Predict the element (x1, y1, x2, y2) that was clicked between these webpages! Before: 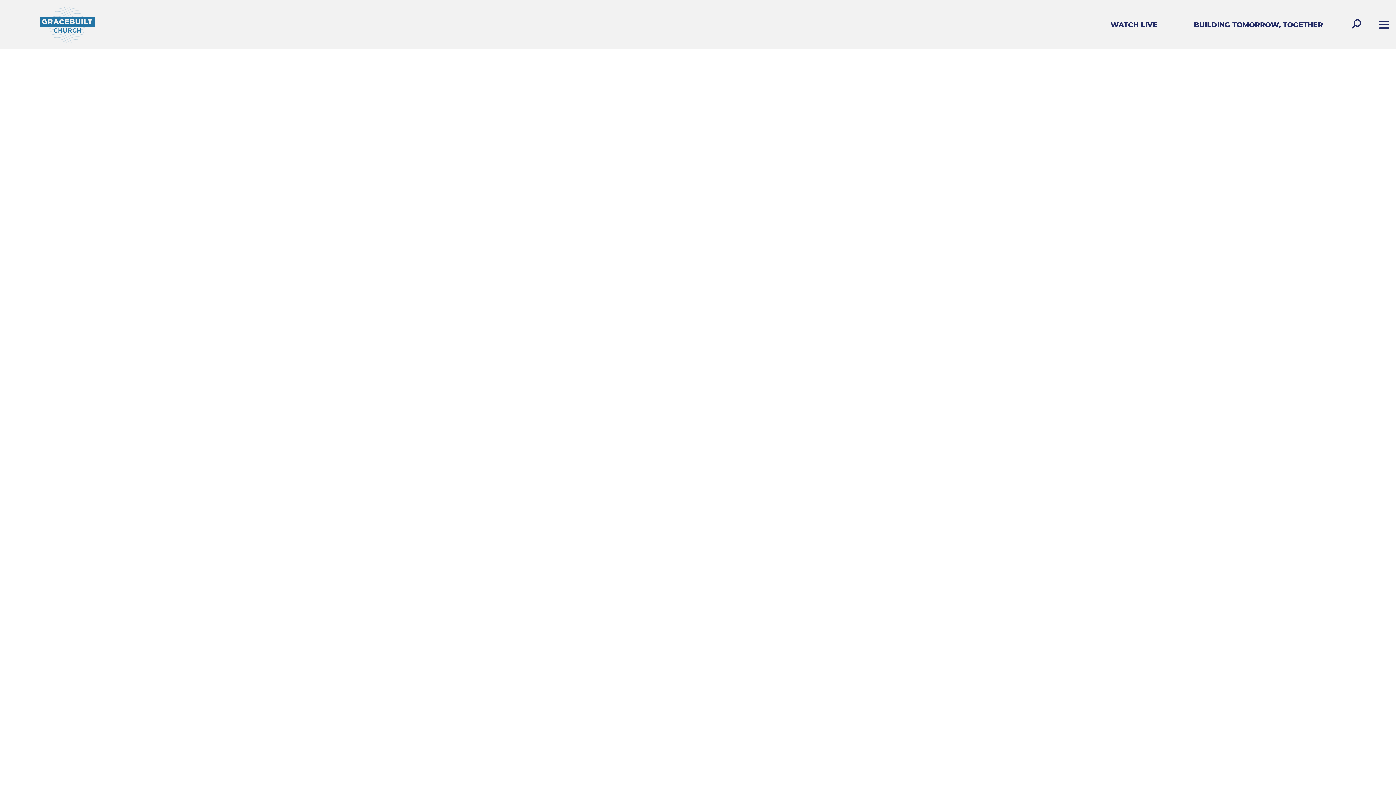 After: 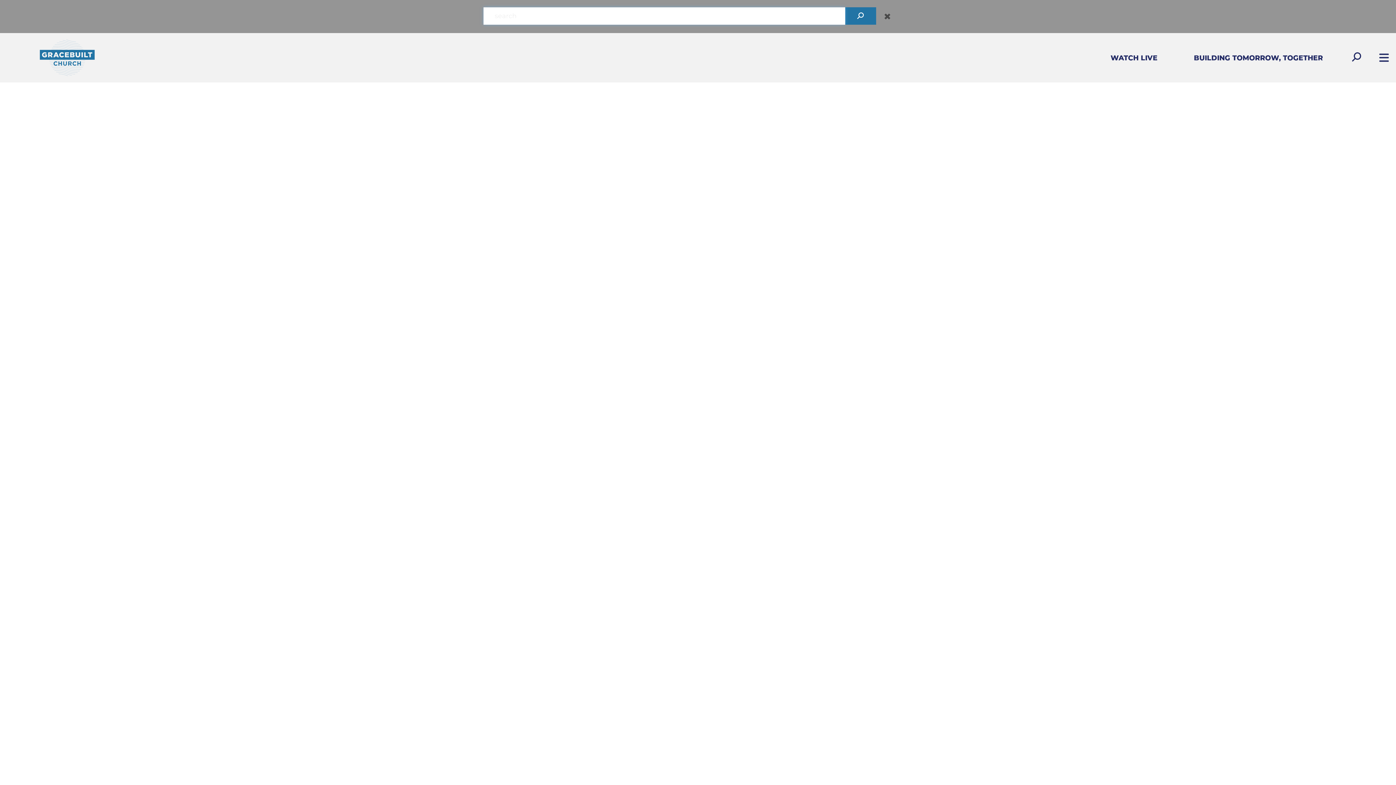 Action: bbox: (1352, 21, 1361, 29)